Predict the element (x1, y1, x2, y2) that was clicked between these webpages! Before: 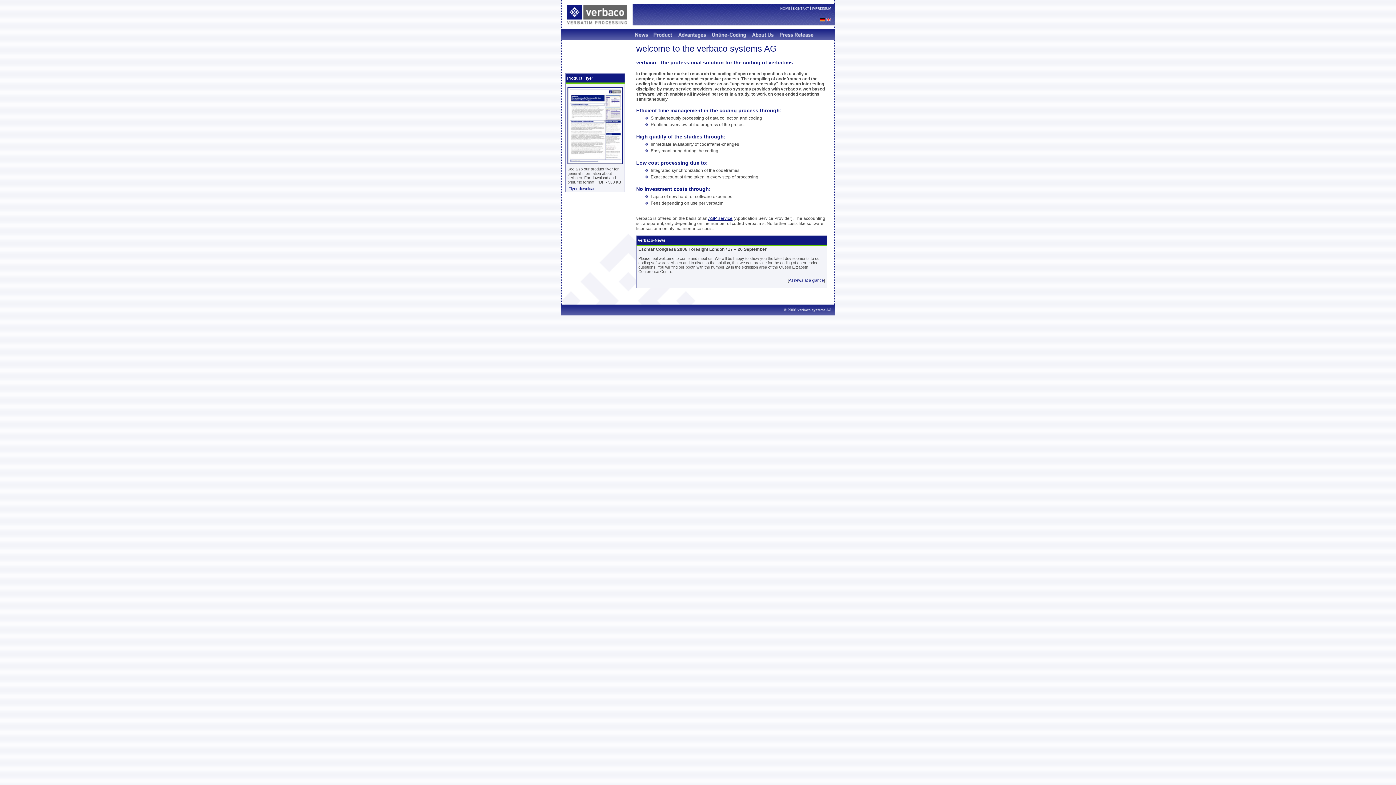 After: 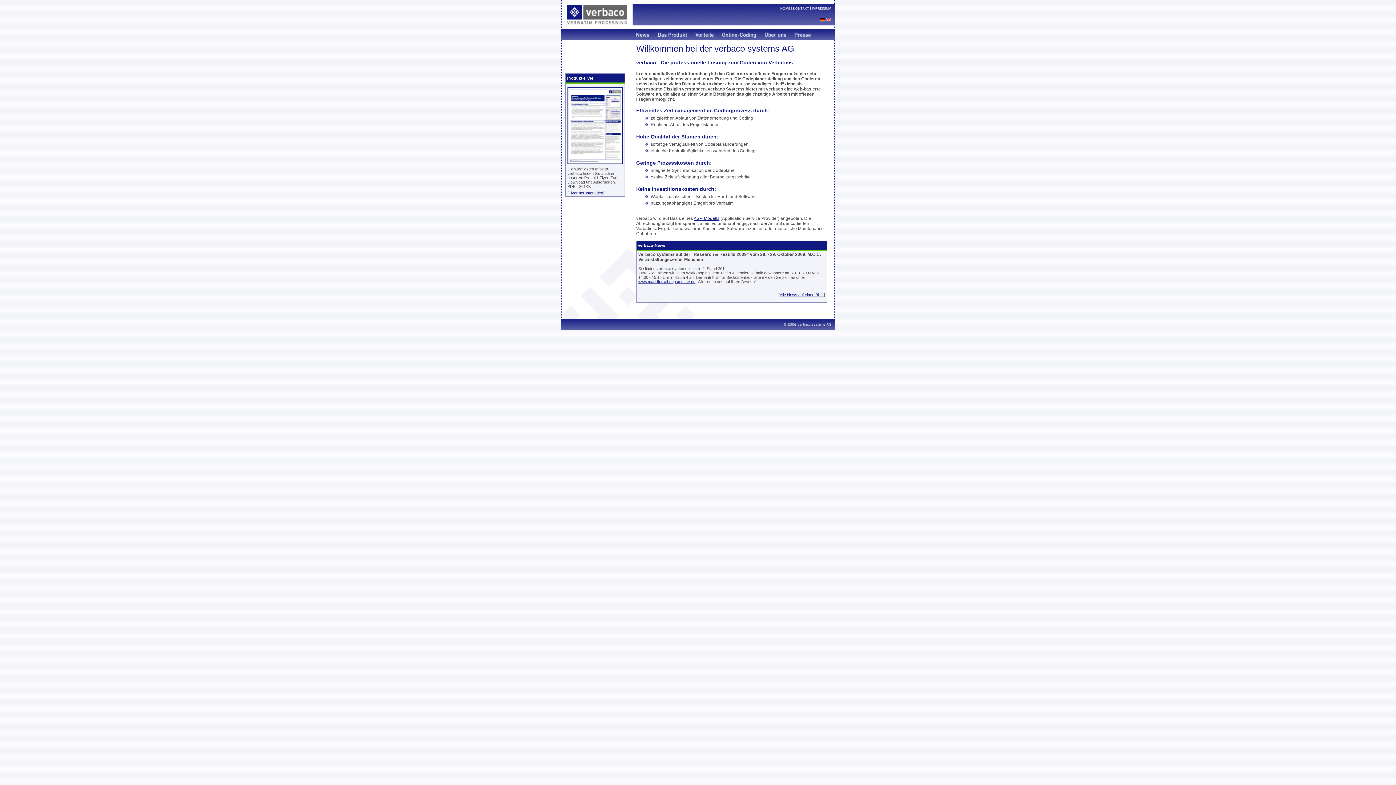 Action: bbox: (820, 18, 825, 21)